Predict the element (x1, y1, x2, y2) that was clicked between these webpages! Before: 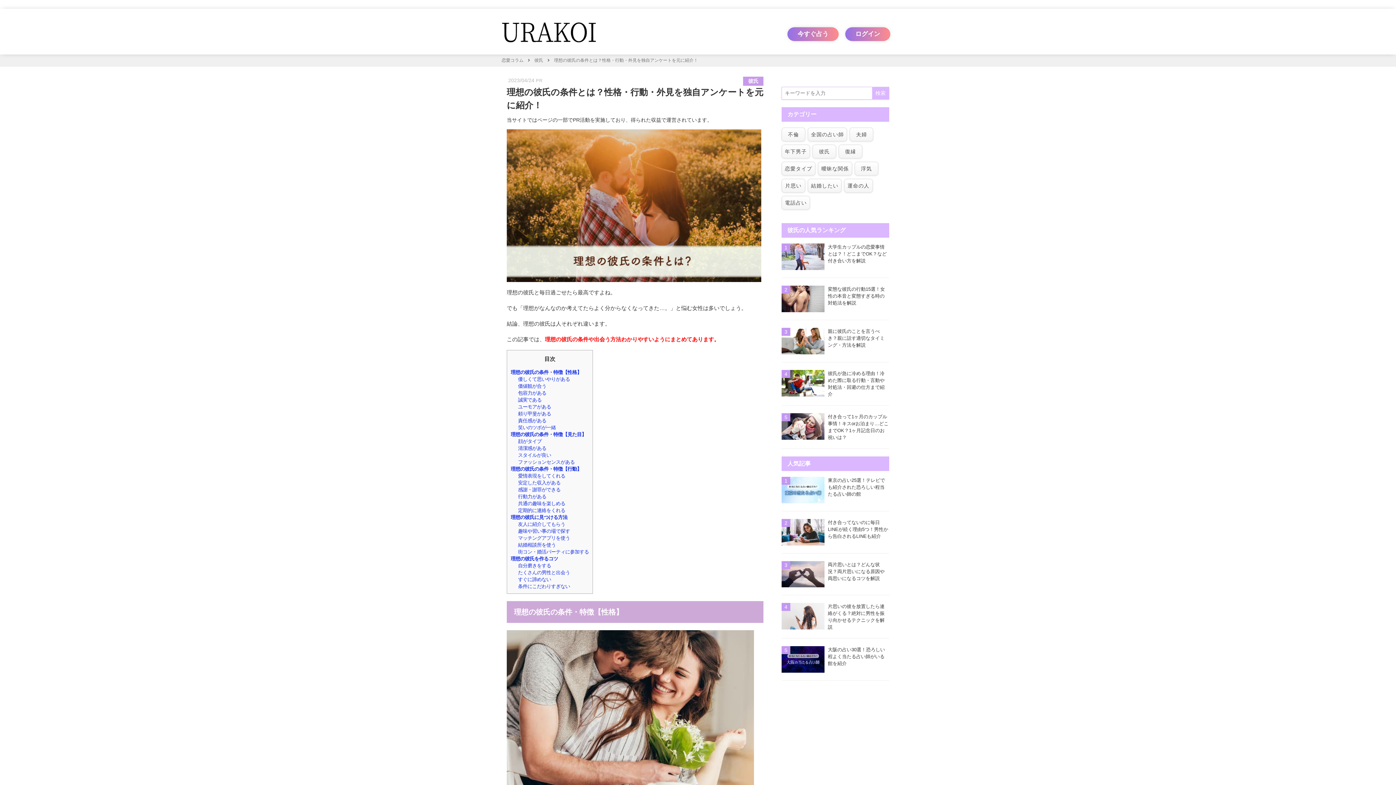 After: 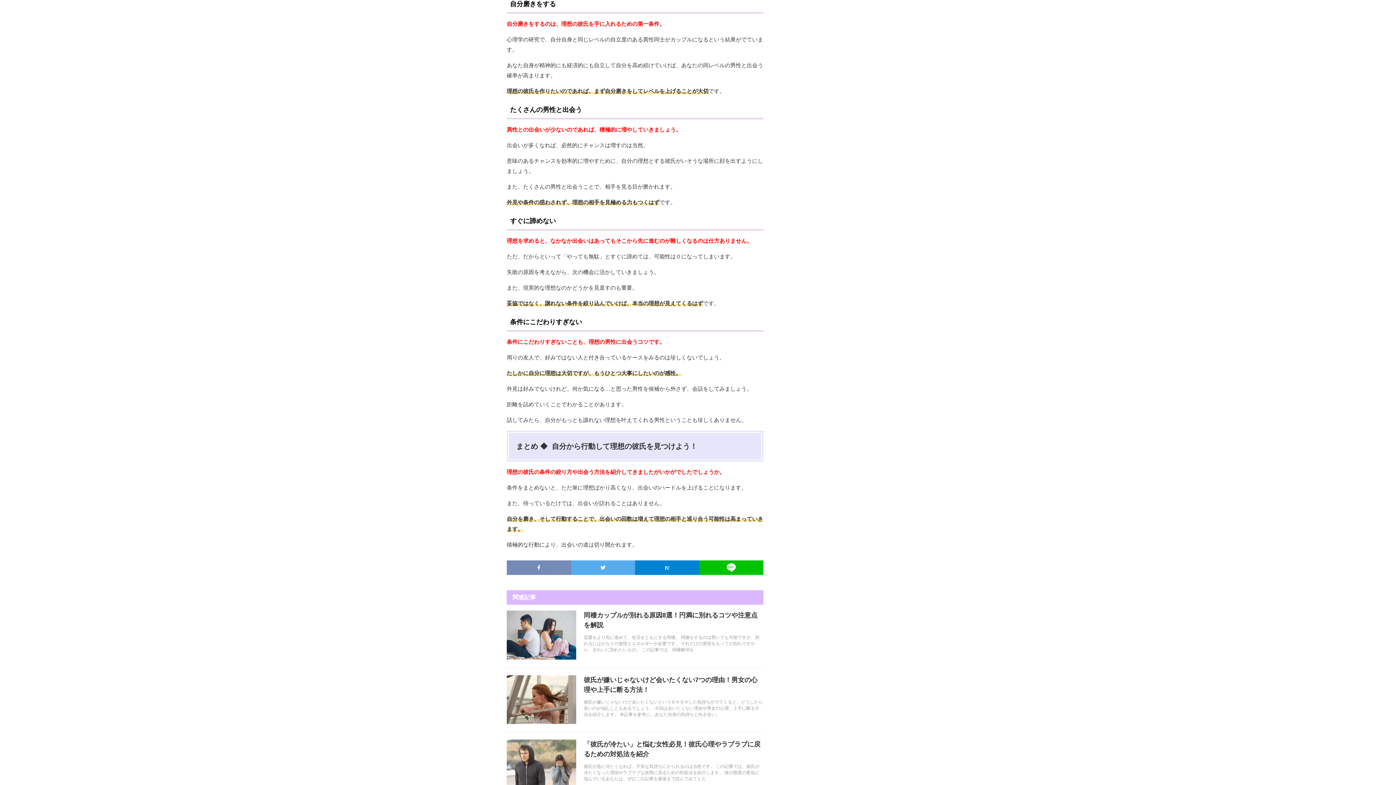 Action: bbox: (518, 563, 551, 568) label: 自分磨きをする